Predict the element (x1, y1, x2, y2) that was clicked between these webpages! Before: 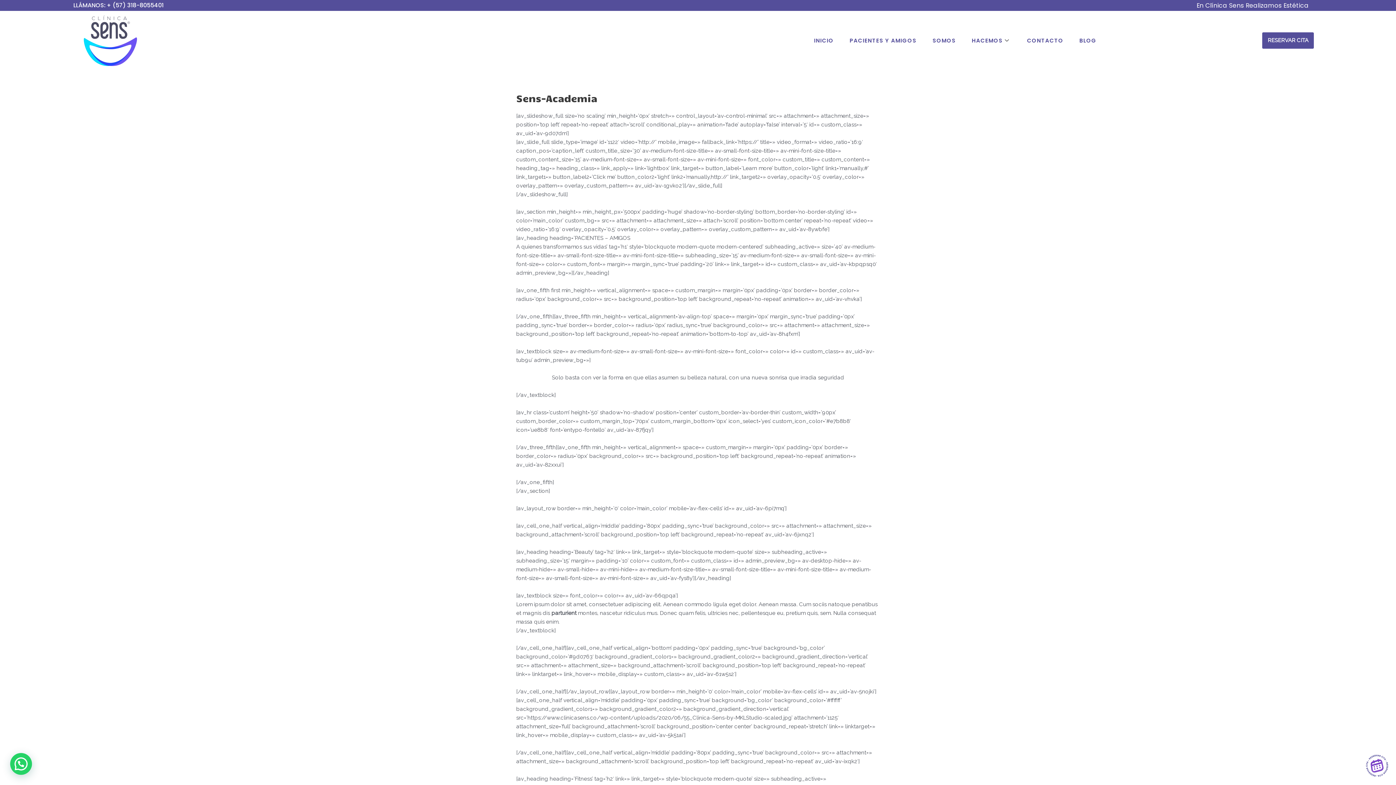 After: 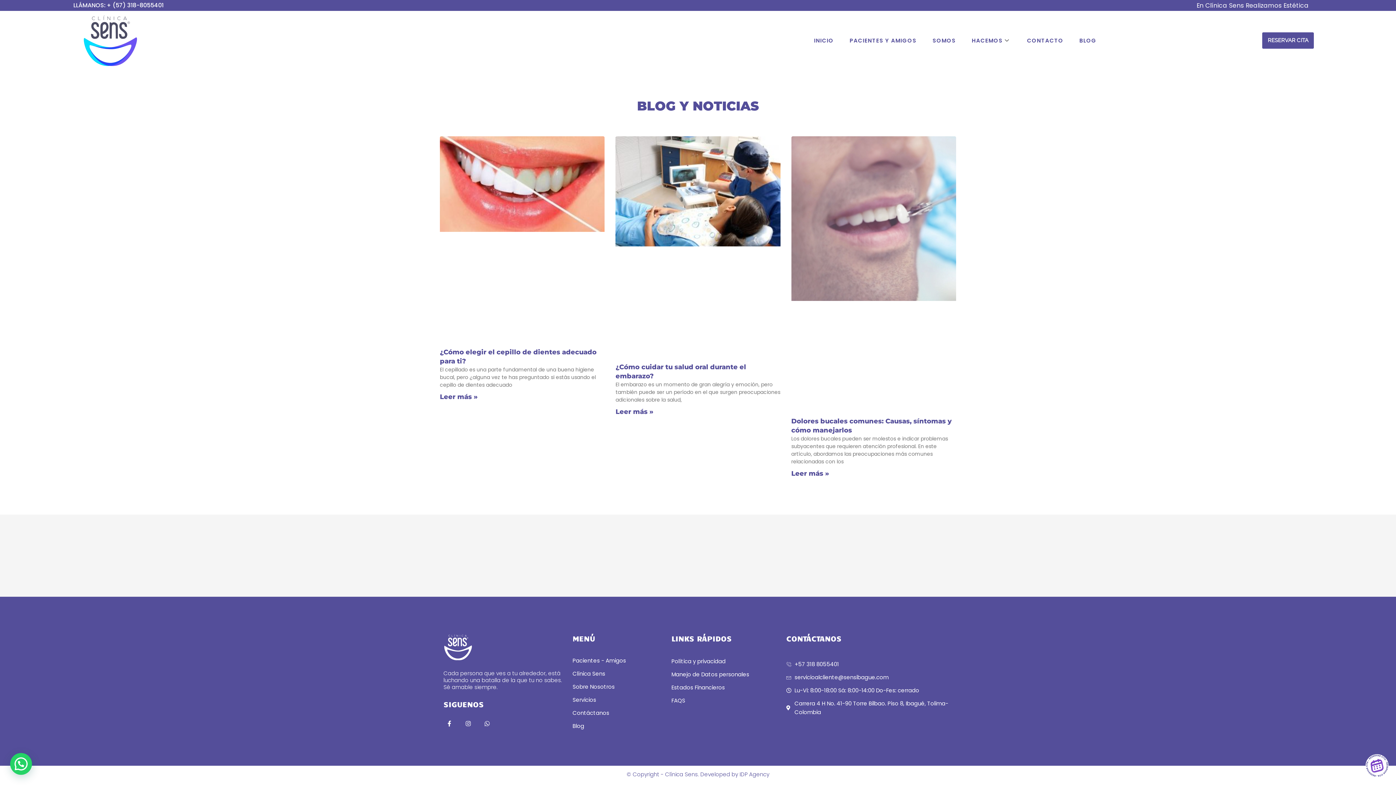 Action: label: BLOG bbox: (1071, 28, 1104, 52)